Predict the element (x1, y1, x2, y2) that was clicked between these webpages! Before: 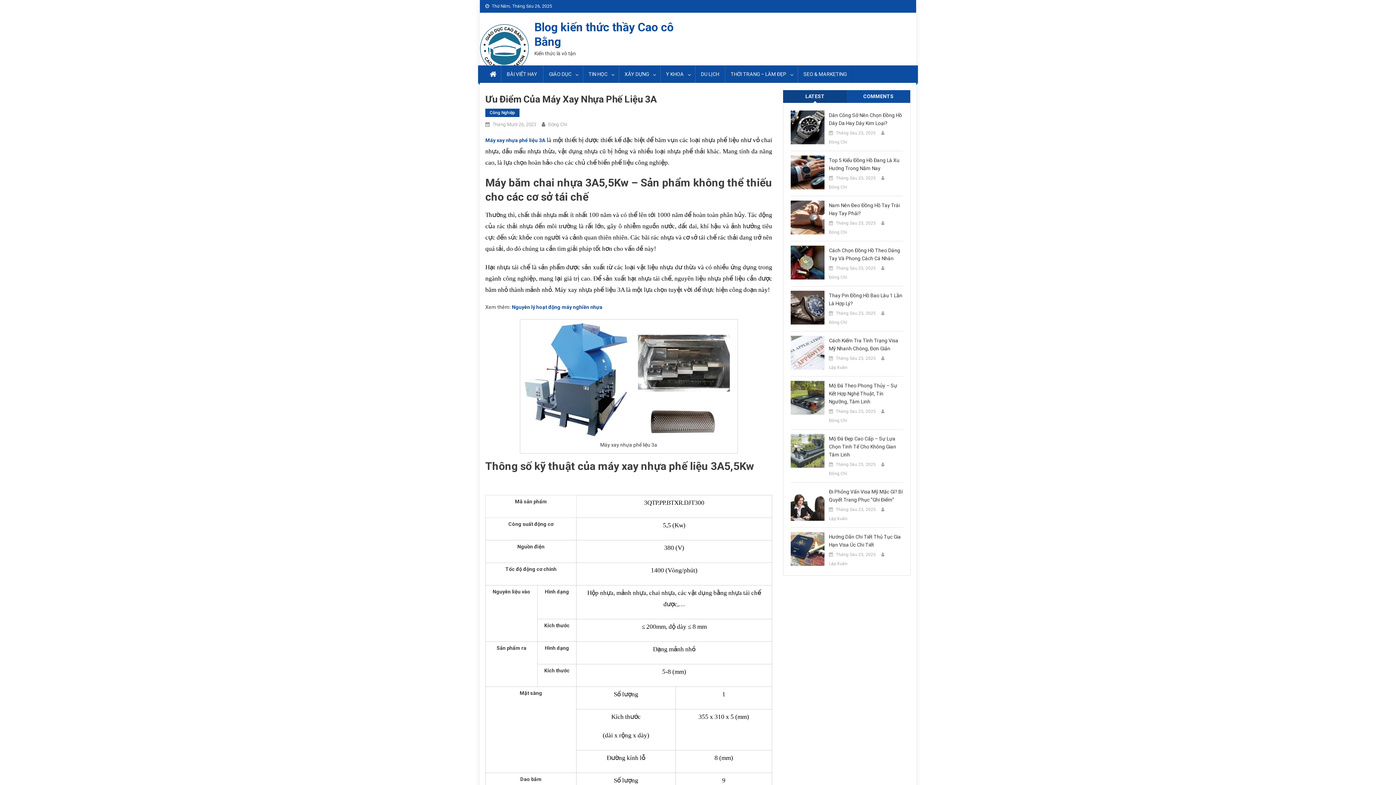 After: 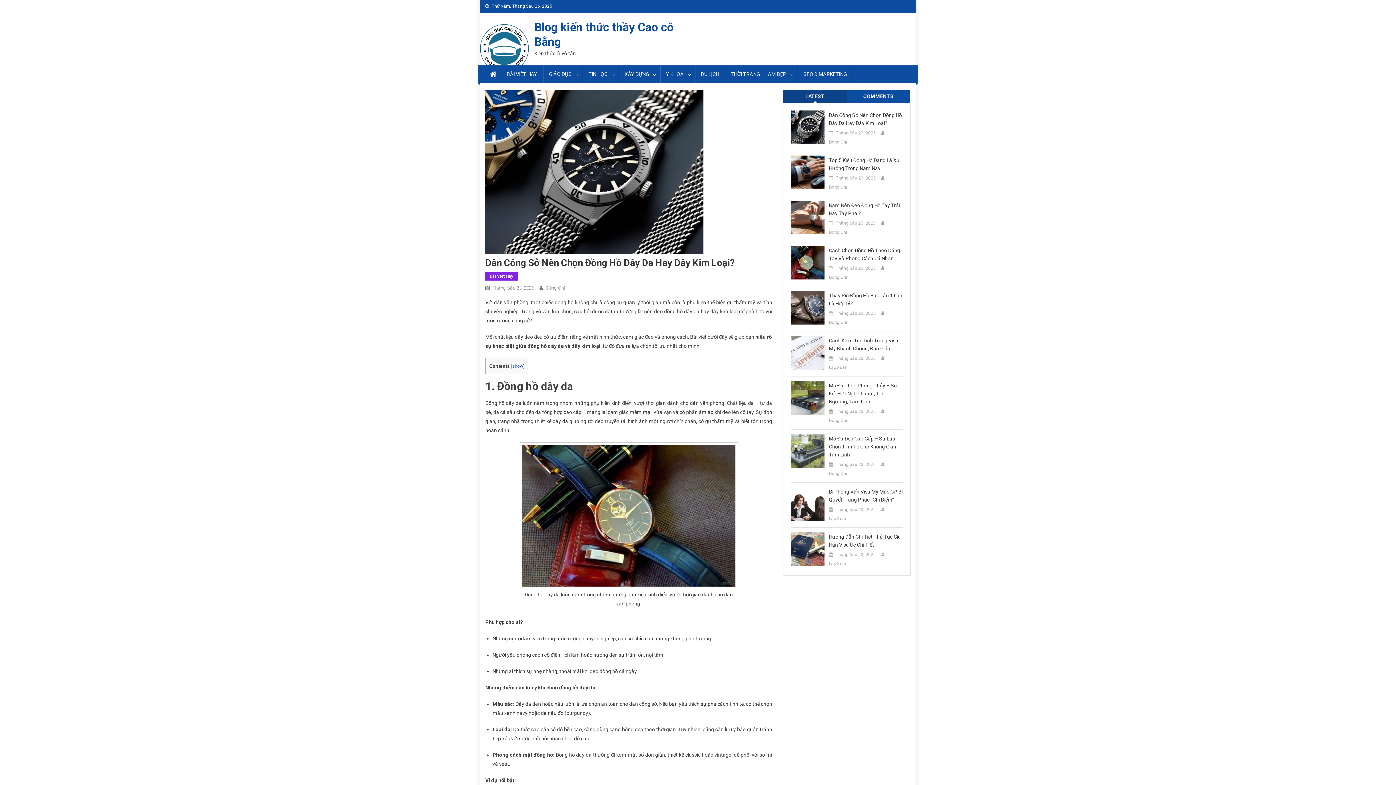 Action: bbox: (836, 129, 876, 137) label: Tháng Sáu 23, 2025